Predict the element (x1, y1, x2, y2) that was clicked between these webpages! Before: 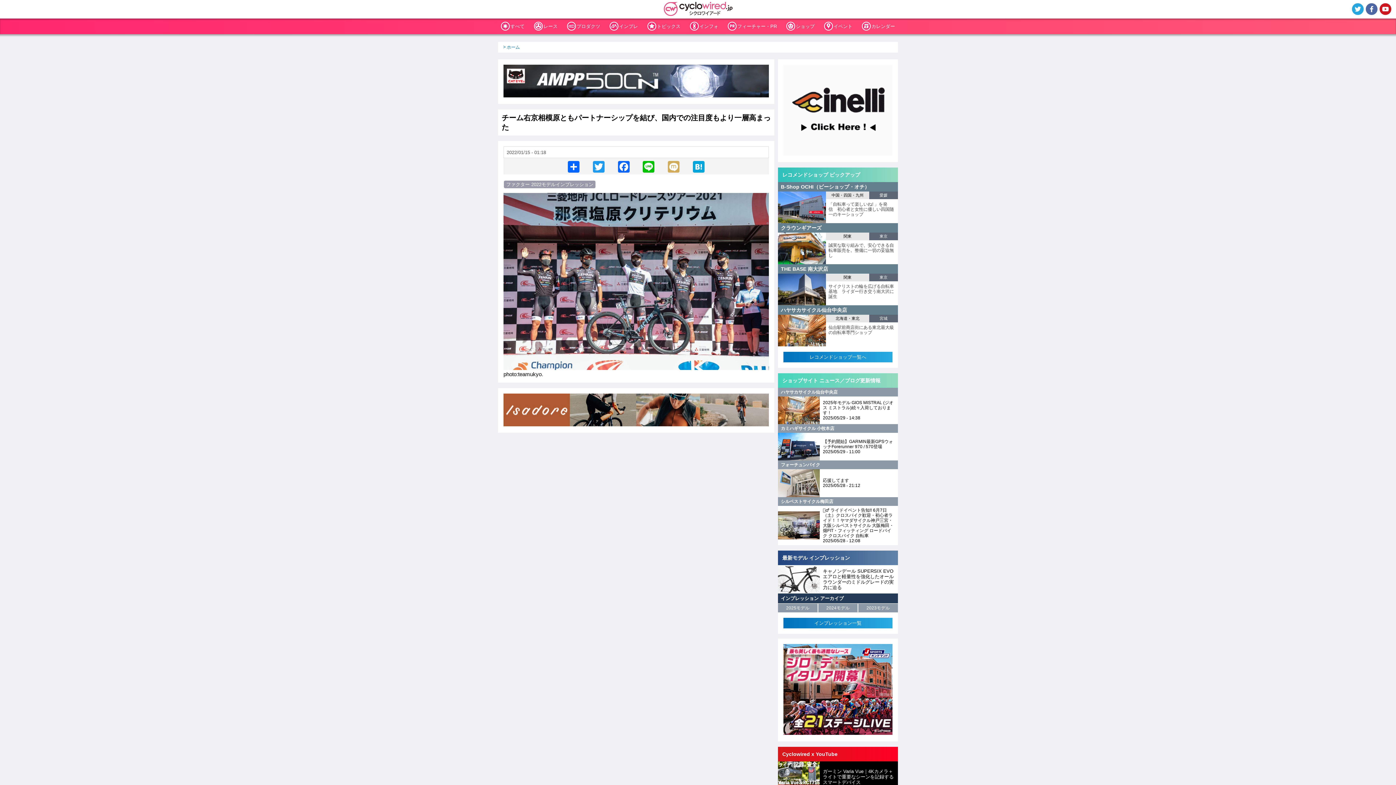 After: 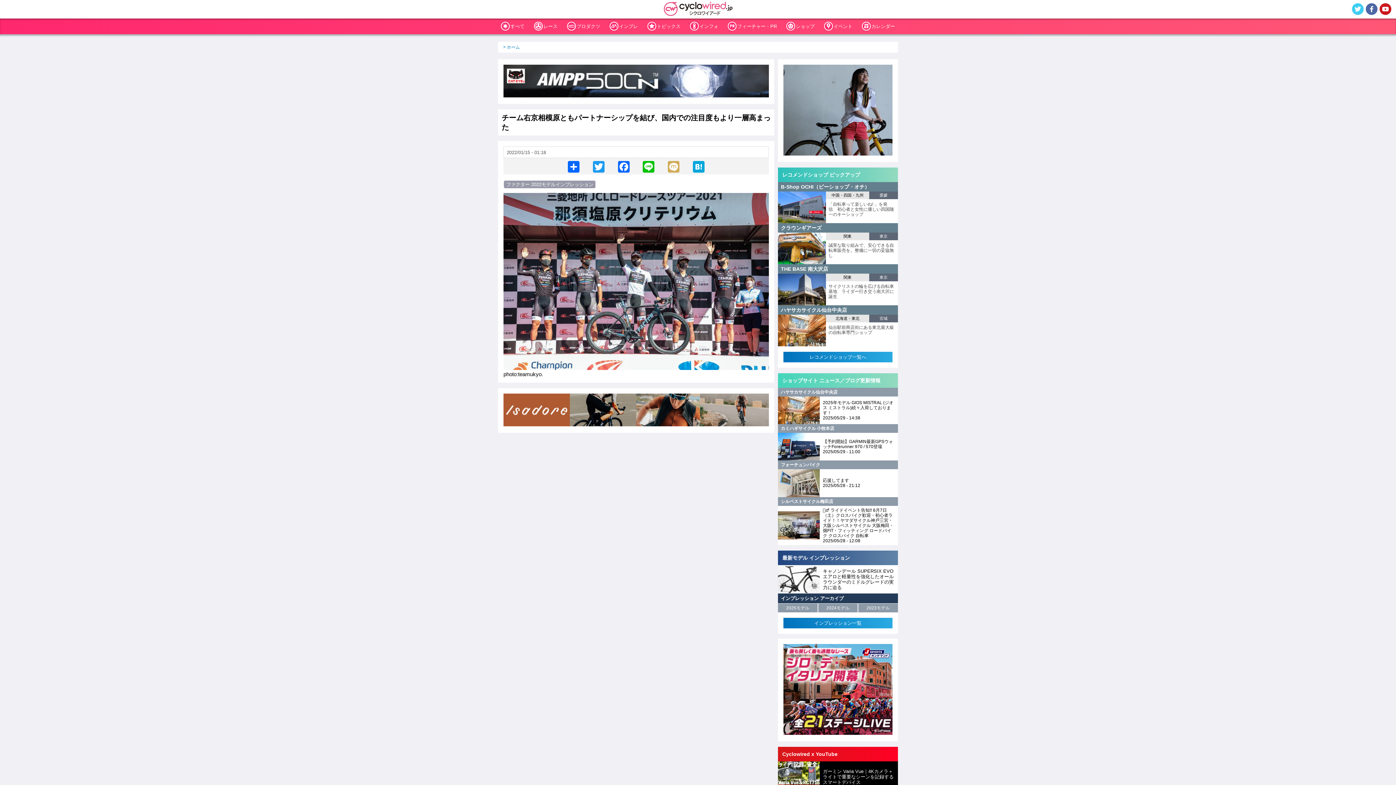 Action: bbox: (1352, 3, 1364, 15) label:  